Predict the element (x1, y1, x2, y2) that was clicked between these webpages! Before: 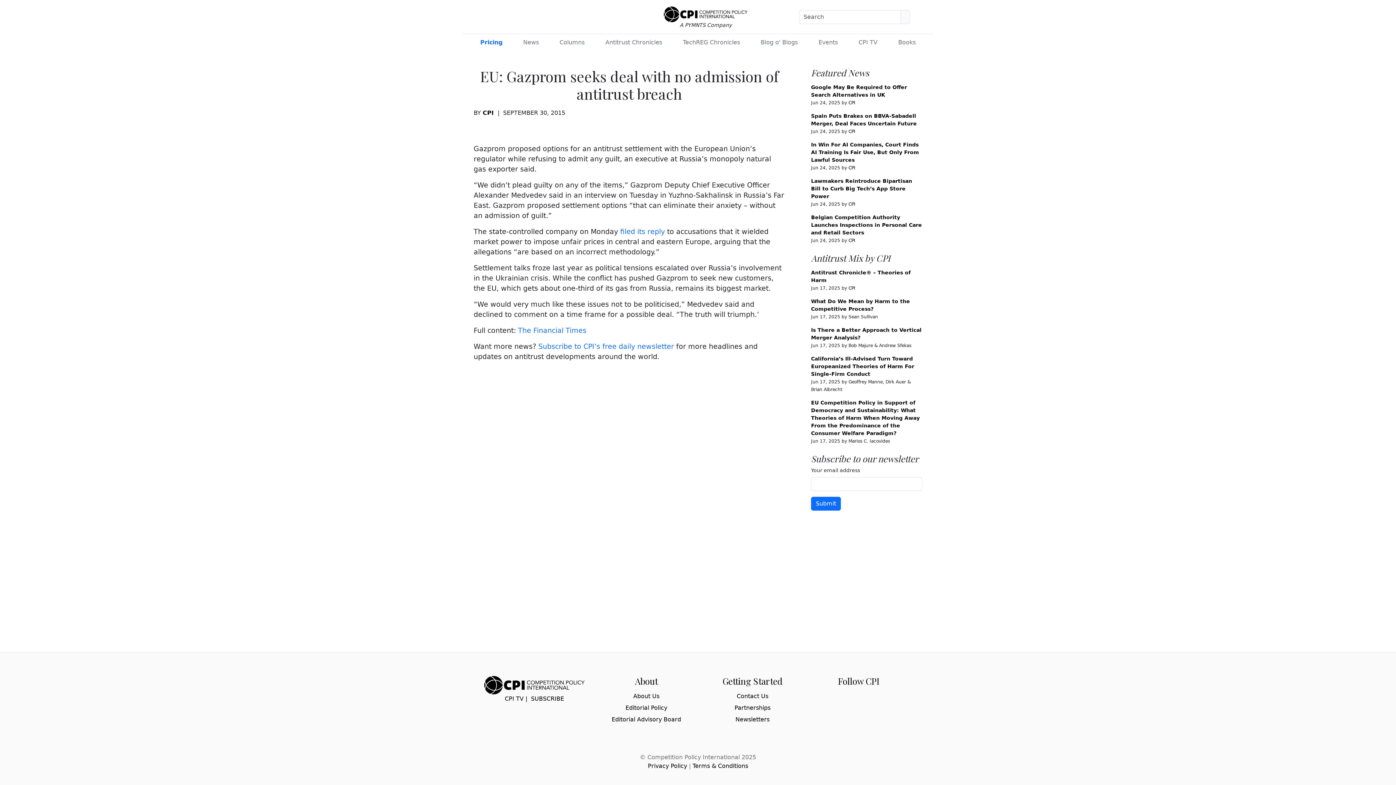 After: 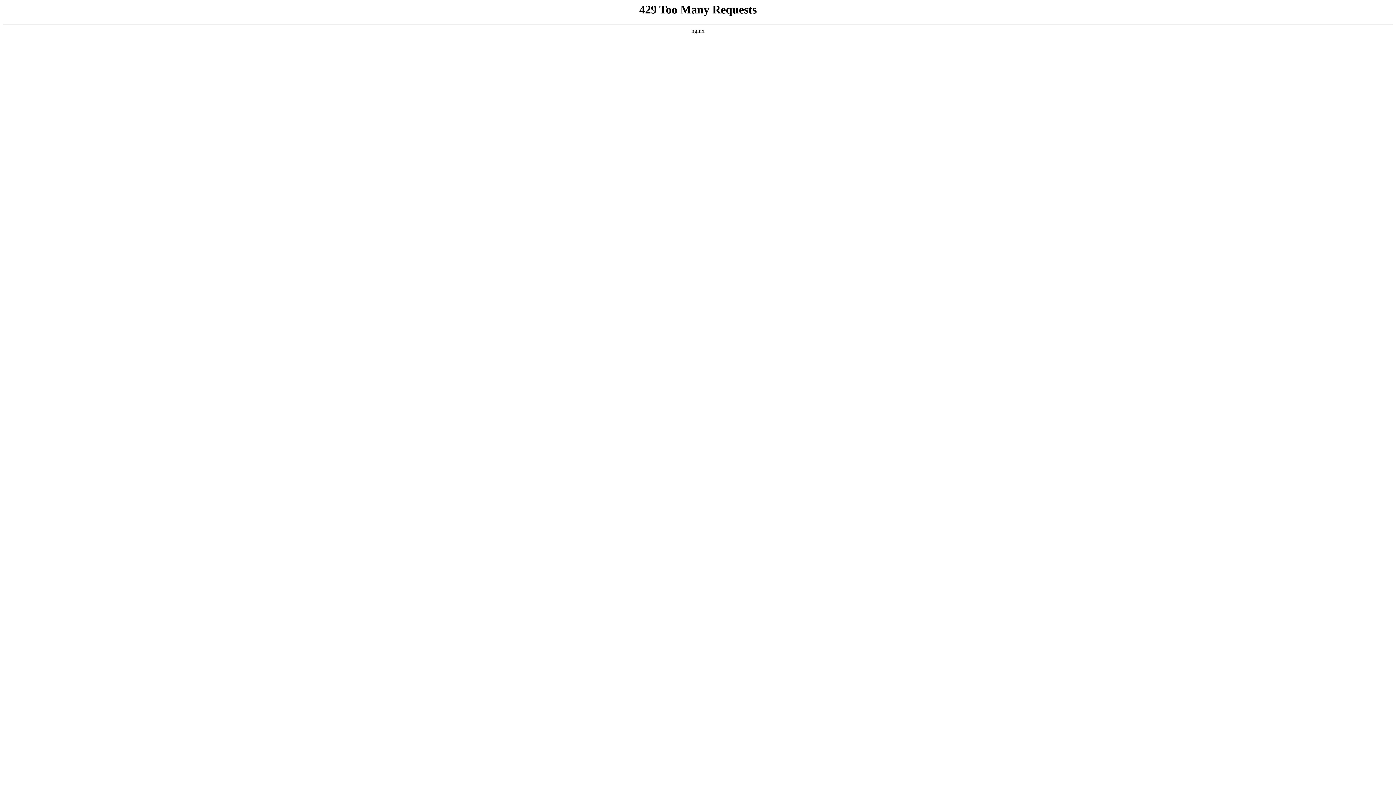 Action: label: Columns bbox: (556, 35, 587, 49)